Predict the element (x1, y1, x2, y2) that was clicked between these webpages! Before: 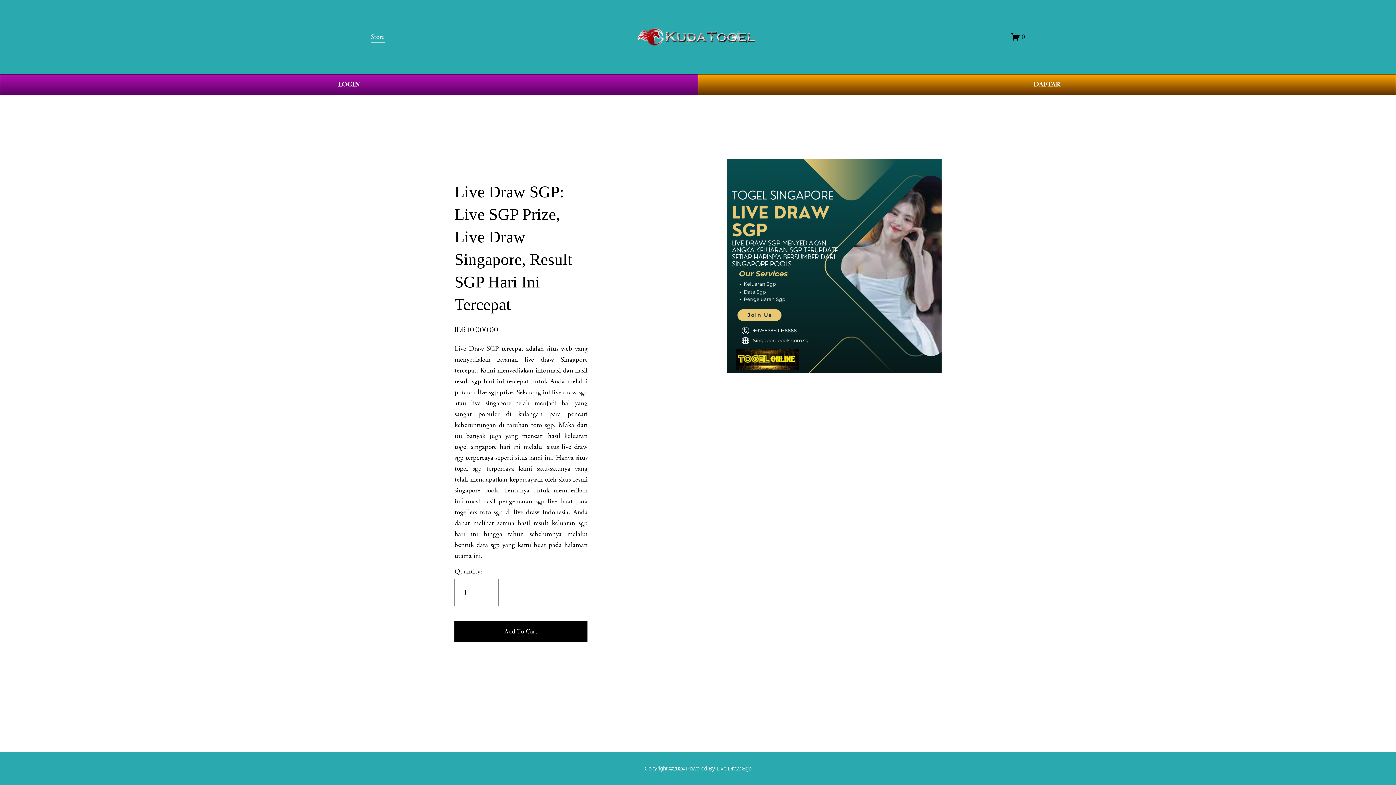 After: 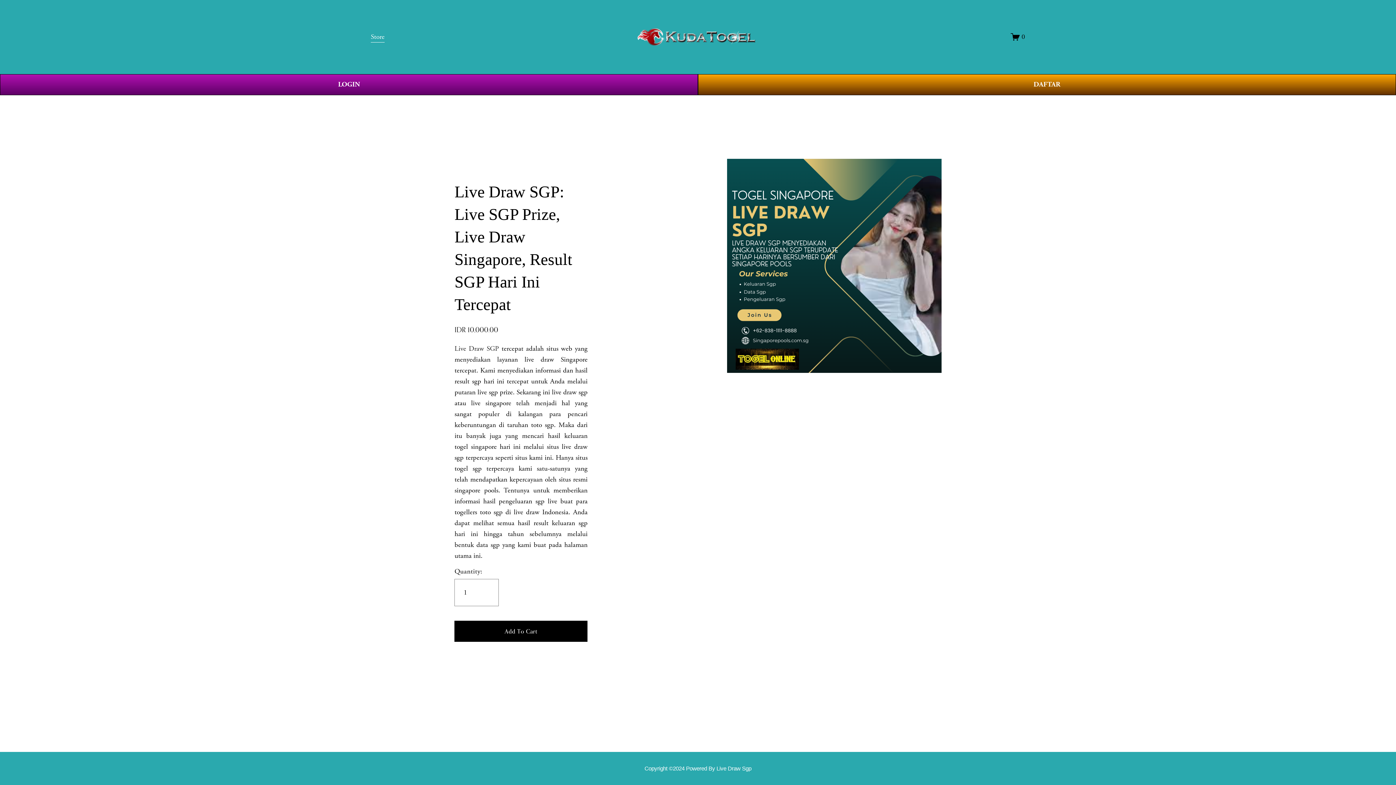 Action: bbox: (637, 27, 760, 46)